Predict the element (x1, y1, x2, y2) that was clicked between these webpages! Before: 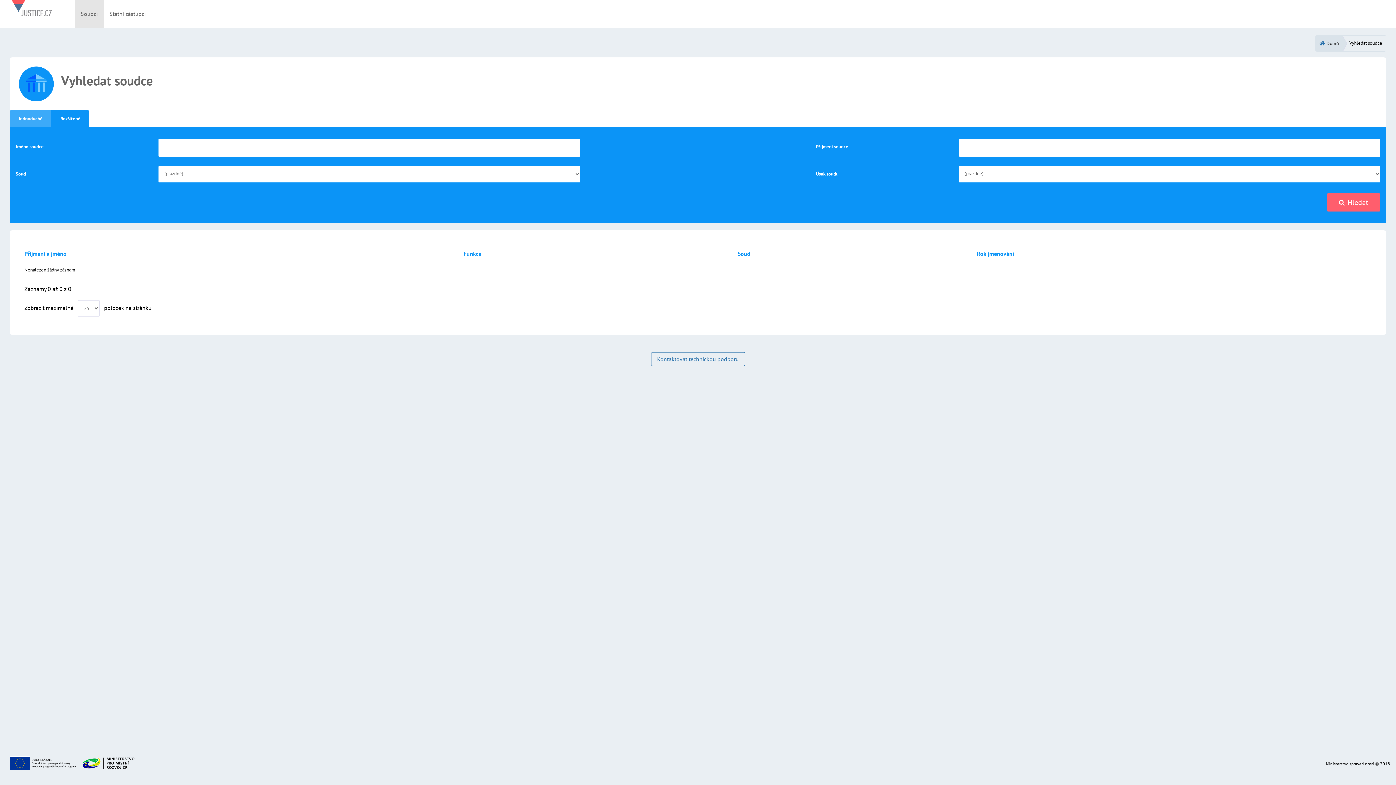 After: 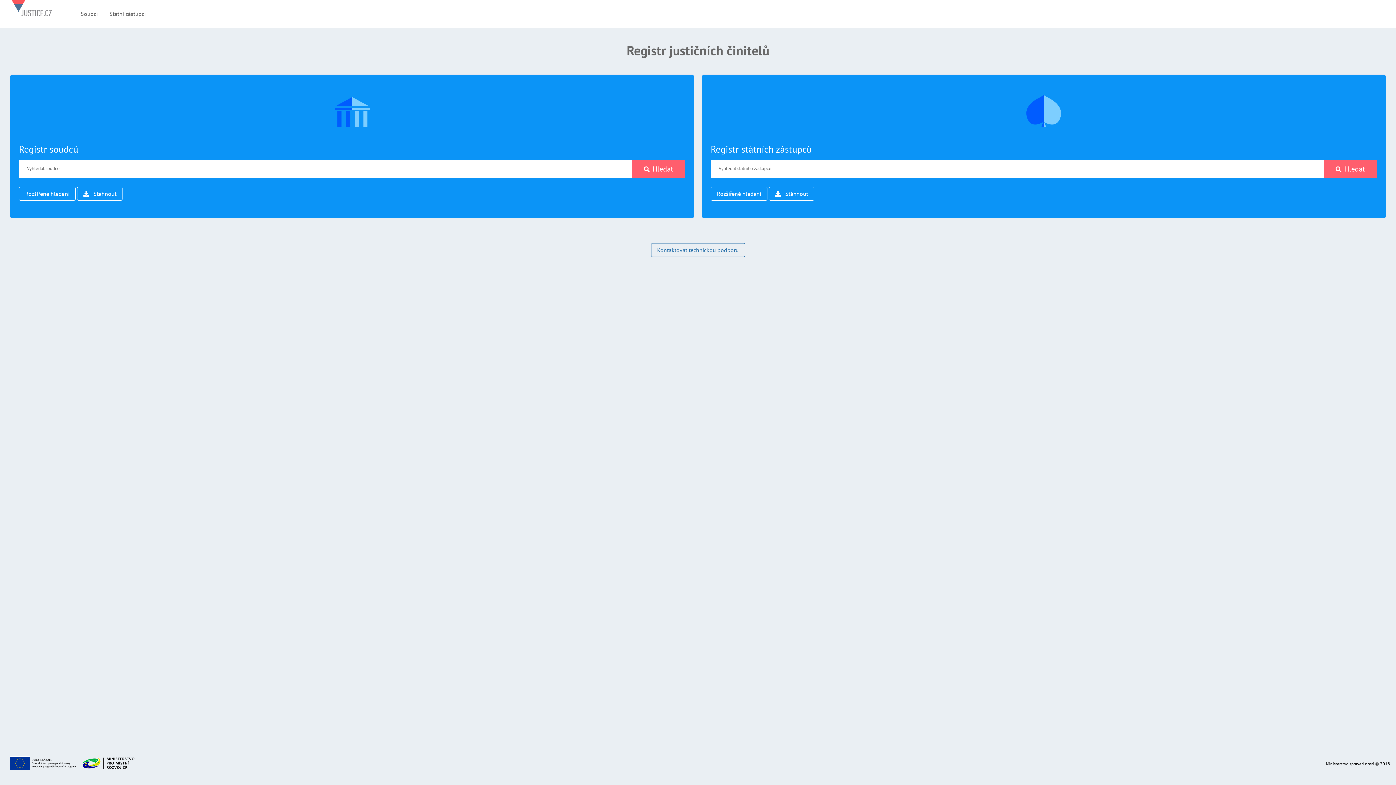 Action: label: Domů bbox: (1319, 38, 1339, 47)